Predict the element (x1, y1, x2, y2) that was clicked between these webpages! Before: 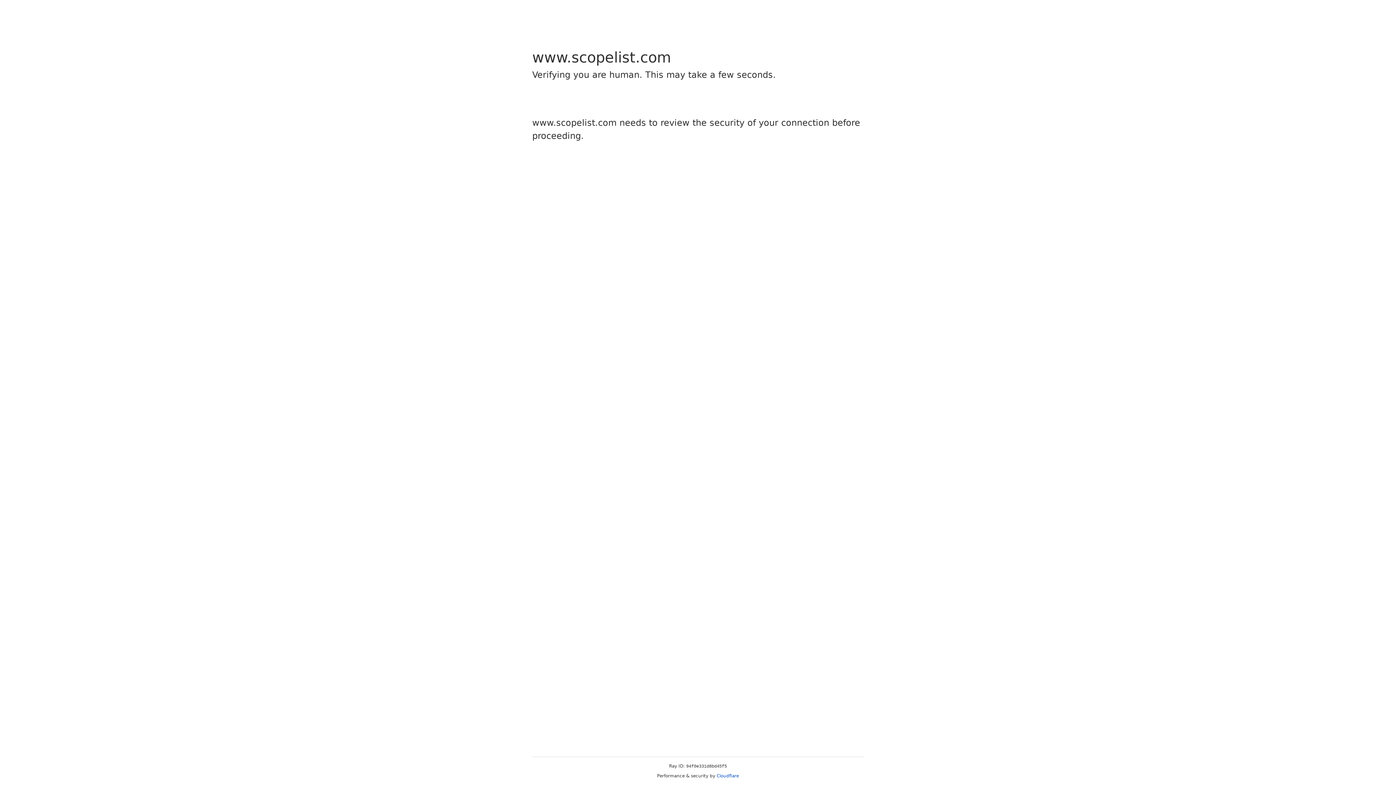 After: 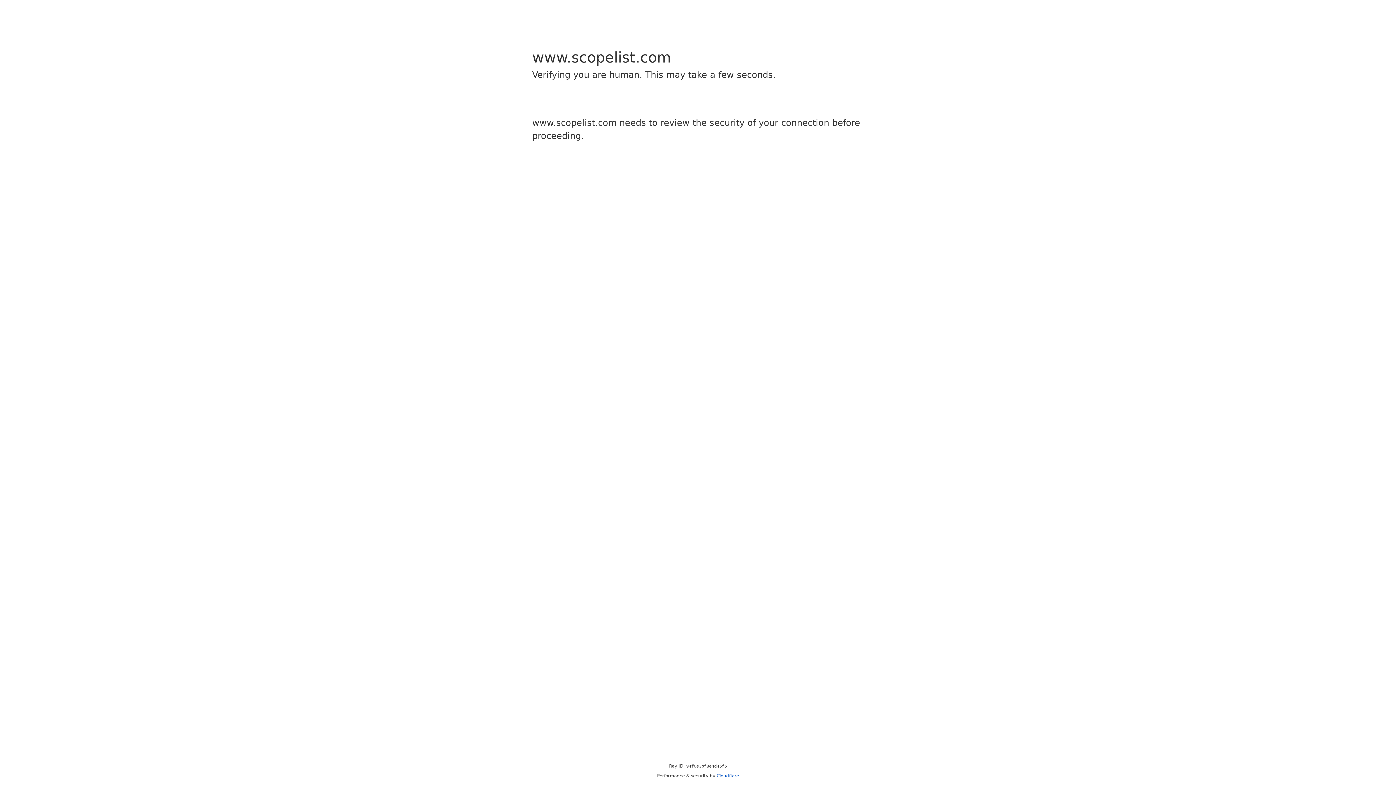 Action: bbox: (716, 773, 739, 778) label: Cloudflare